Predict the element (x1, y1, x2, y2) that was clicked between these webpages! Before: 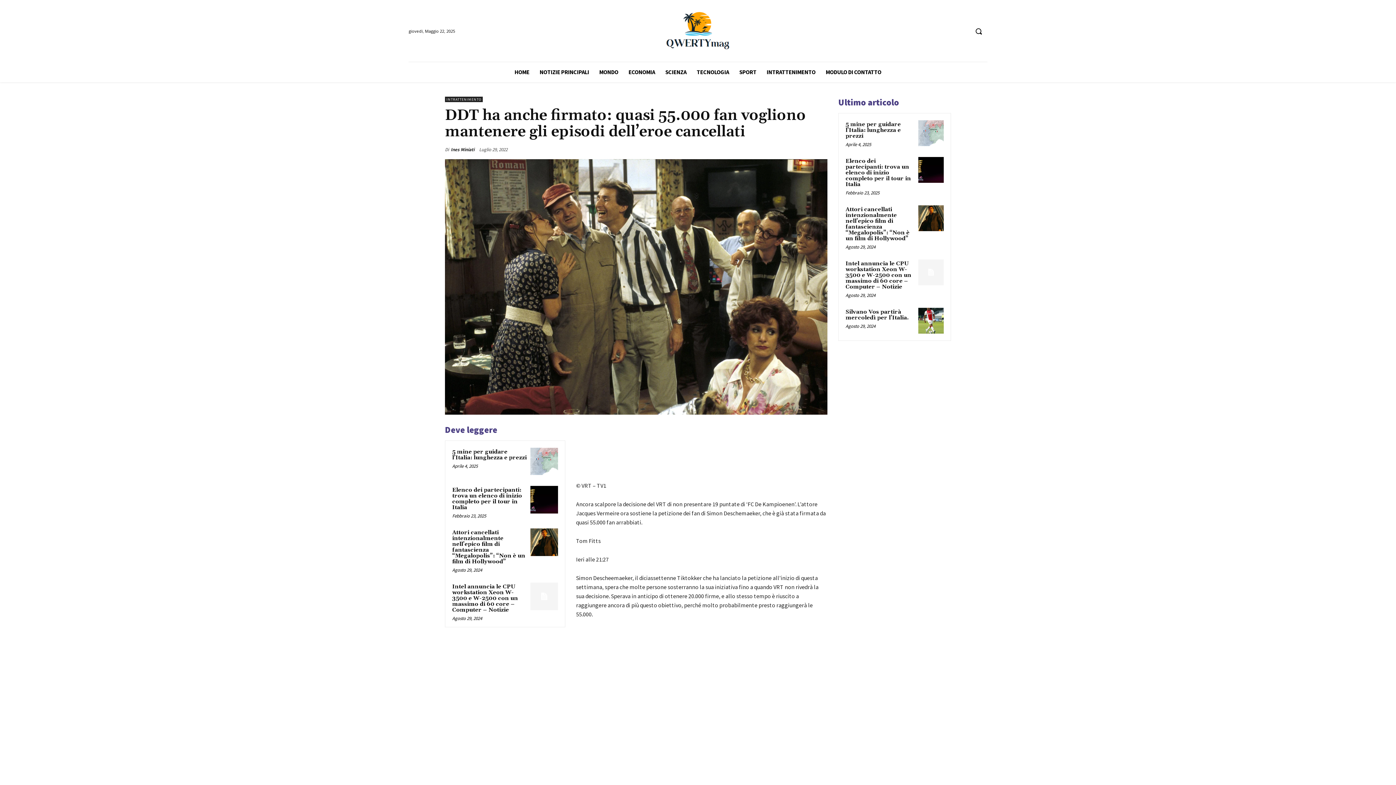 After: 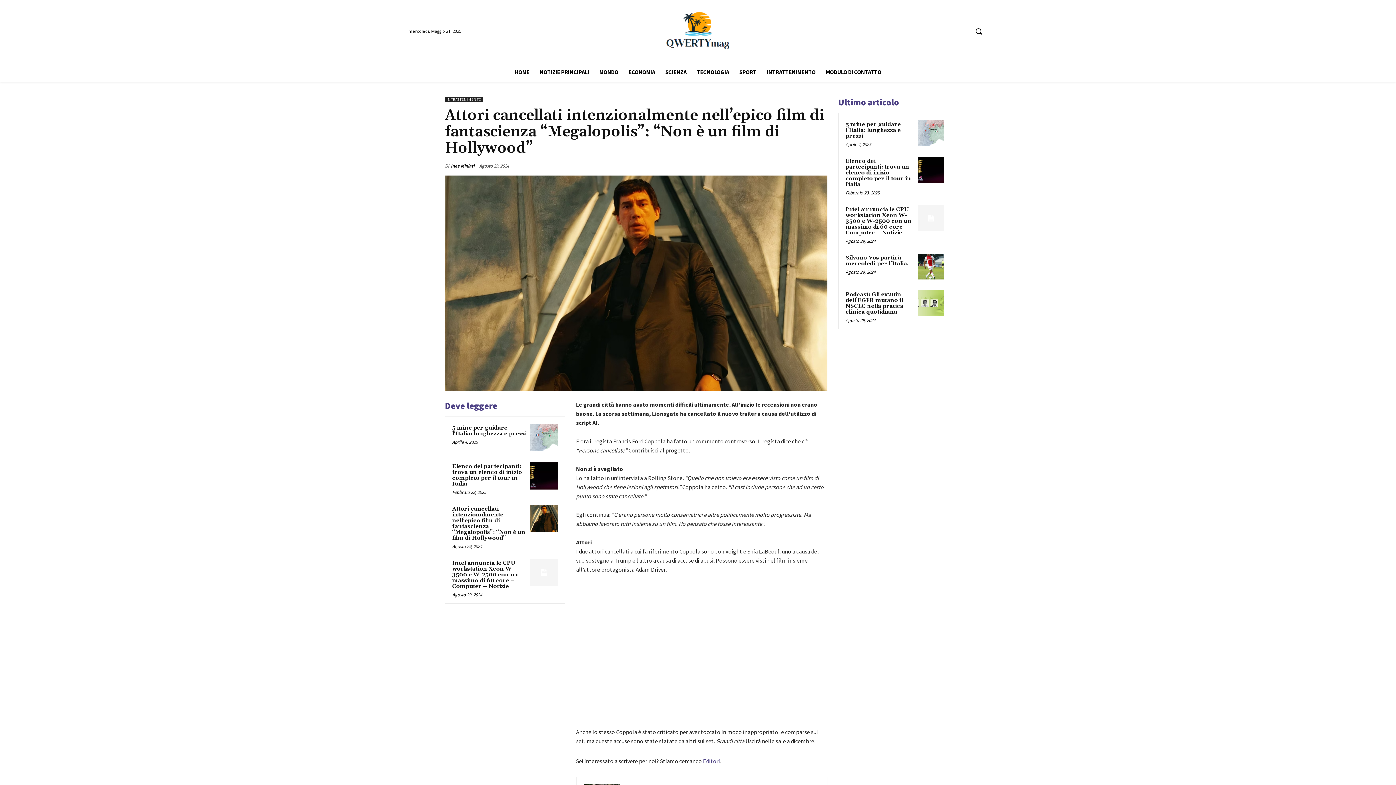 Action: bbox: (530, 528, 558, 556)